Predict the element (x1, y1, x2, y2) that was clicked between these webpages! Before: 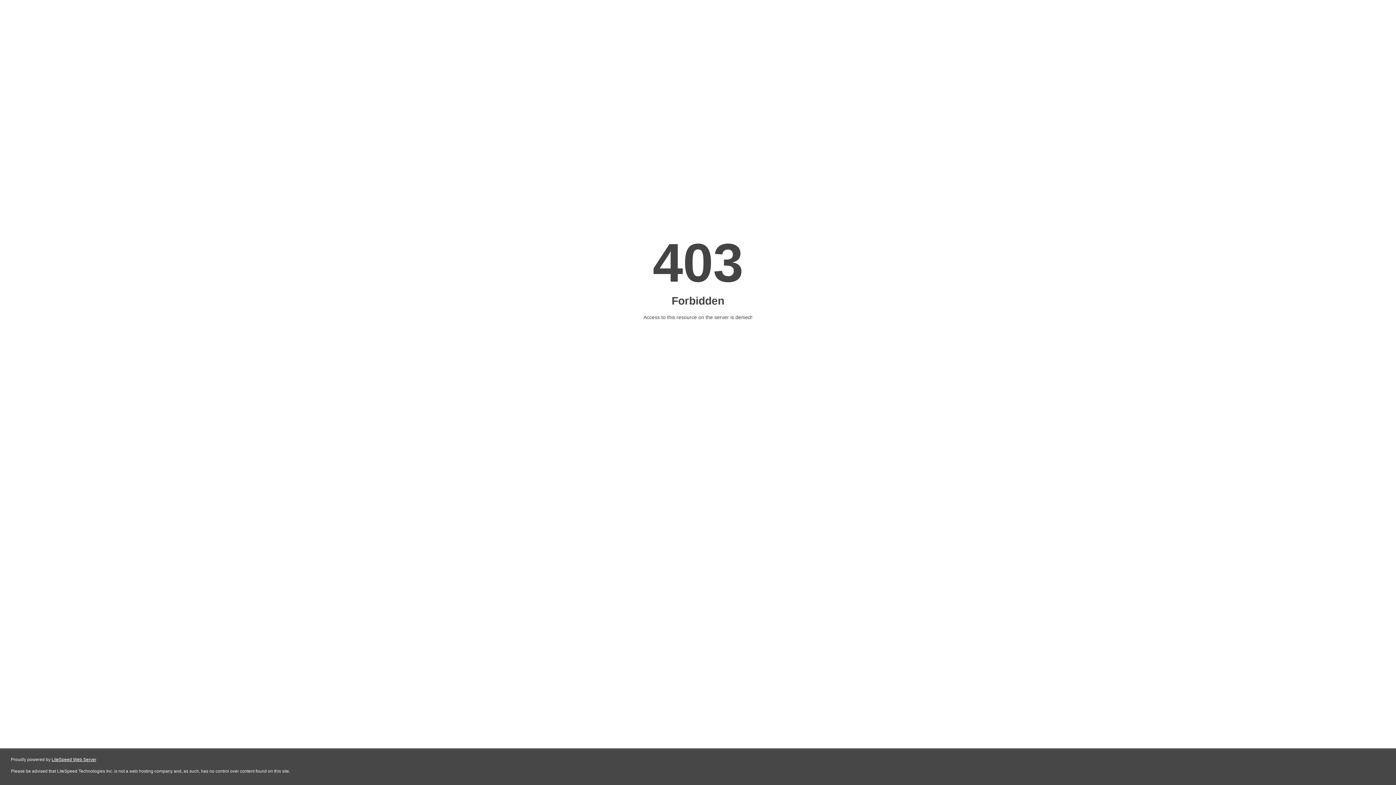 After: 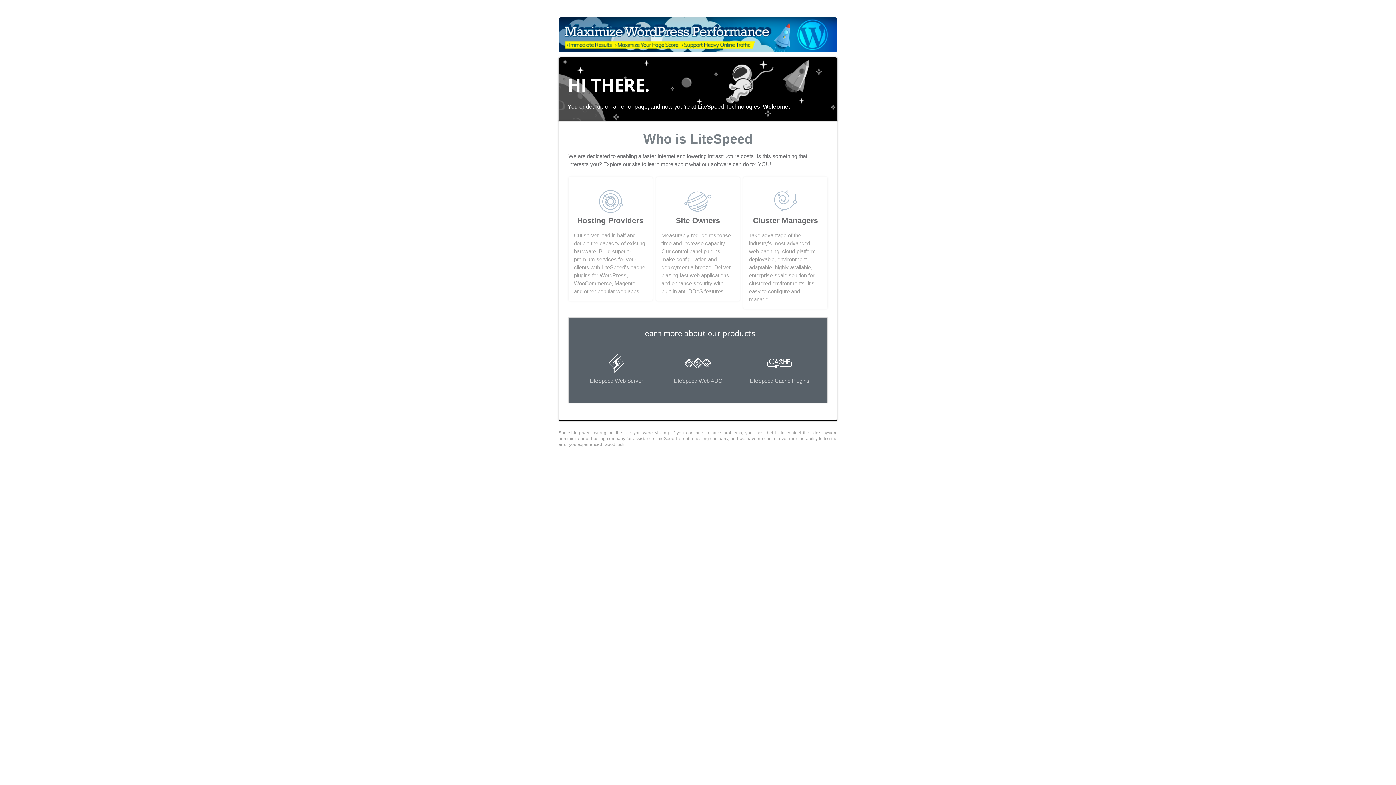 Action: bbox: (51, 757, 96, 762) label: LiteSpeed Web Server